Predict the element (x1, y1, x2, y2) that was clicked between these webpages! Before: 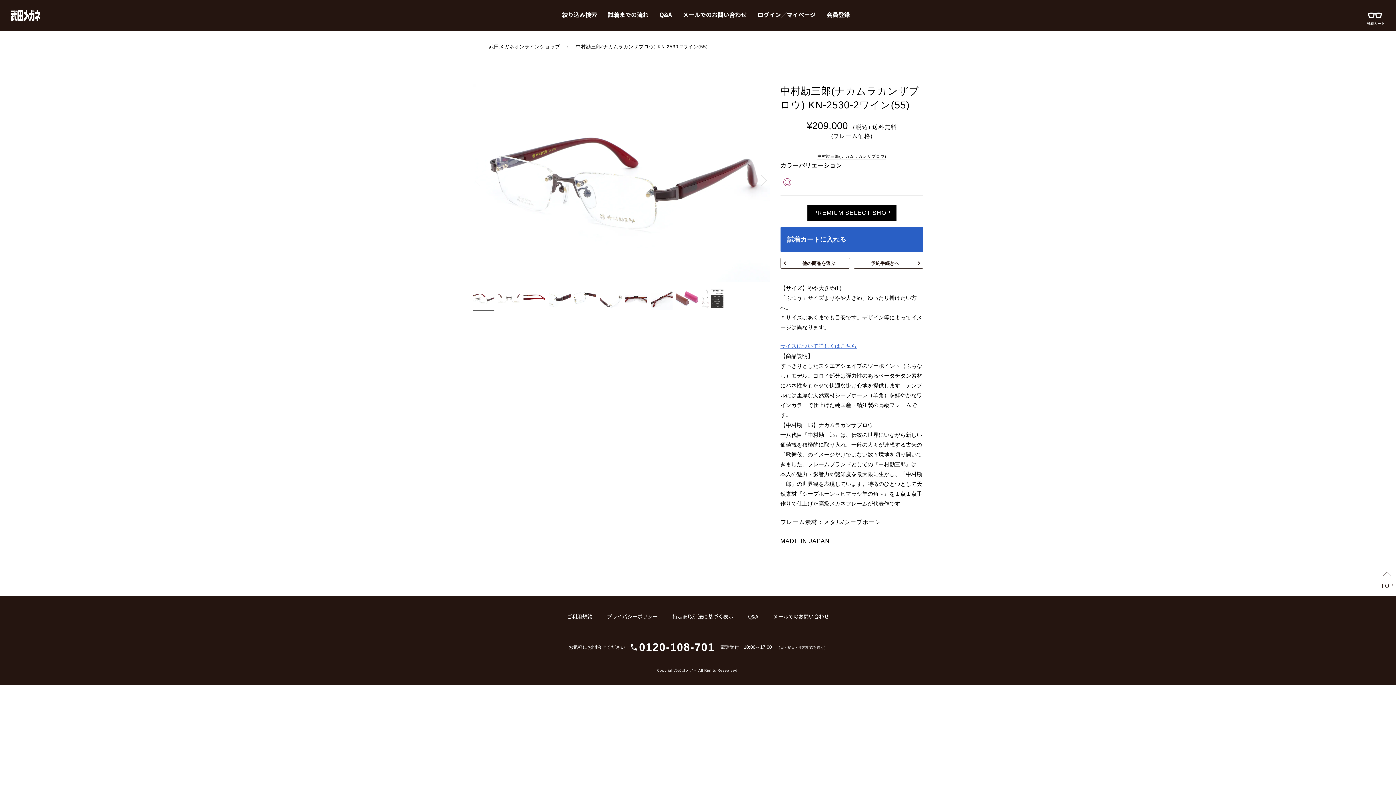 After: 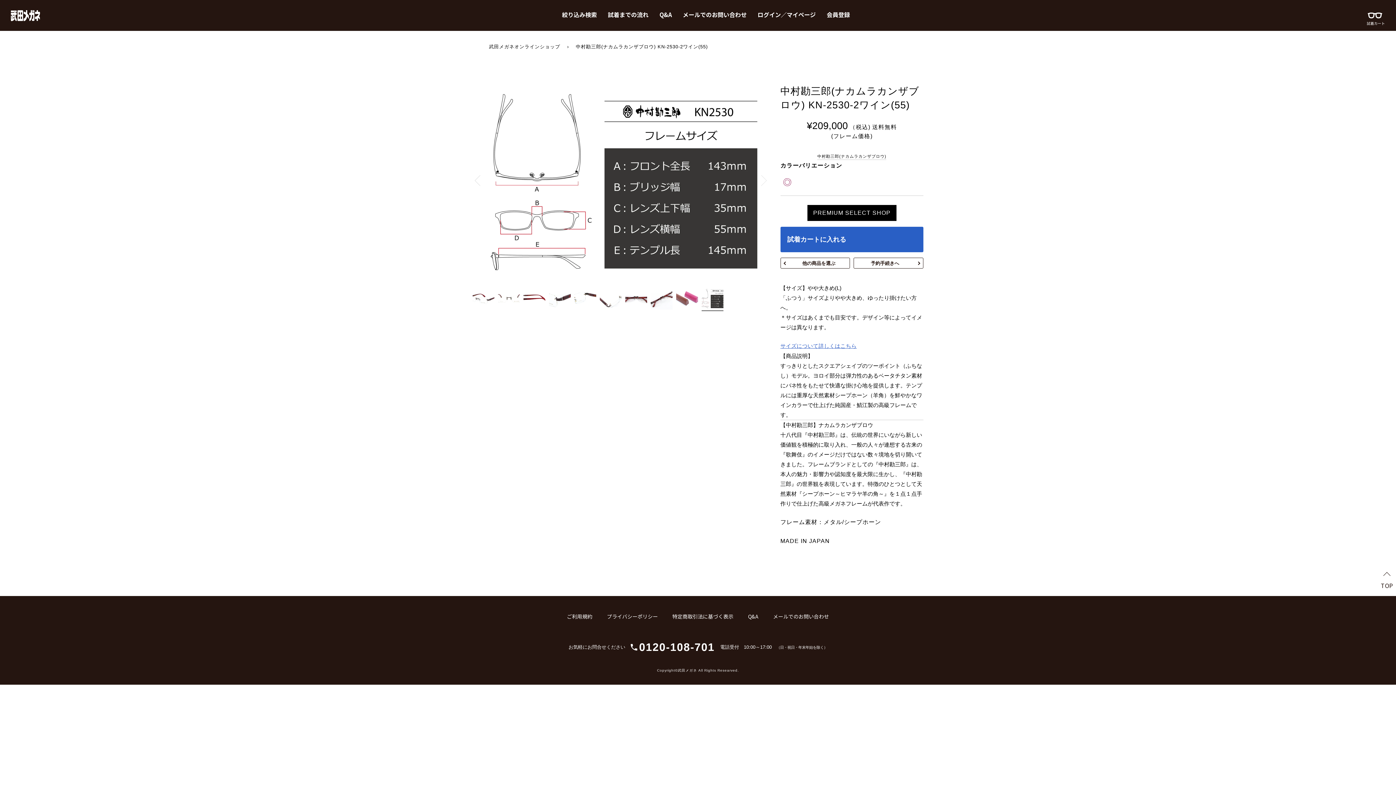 Action: bbox: (472, 138, 490, 222) label: Previous